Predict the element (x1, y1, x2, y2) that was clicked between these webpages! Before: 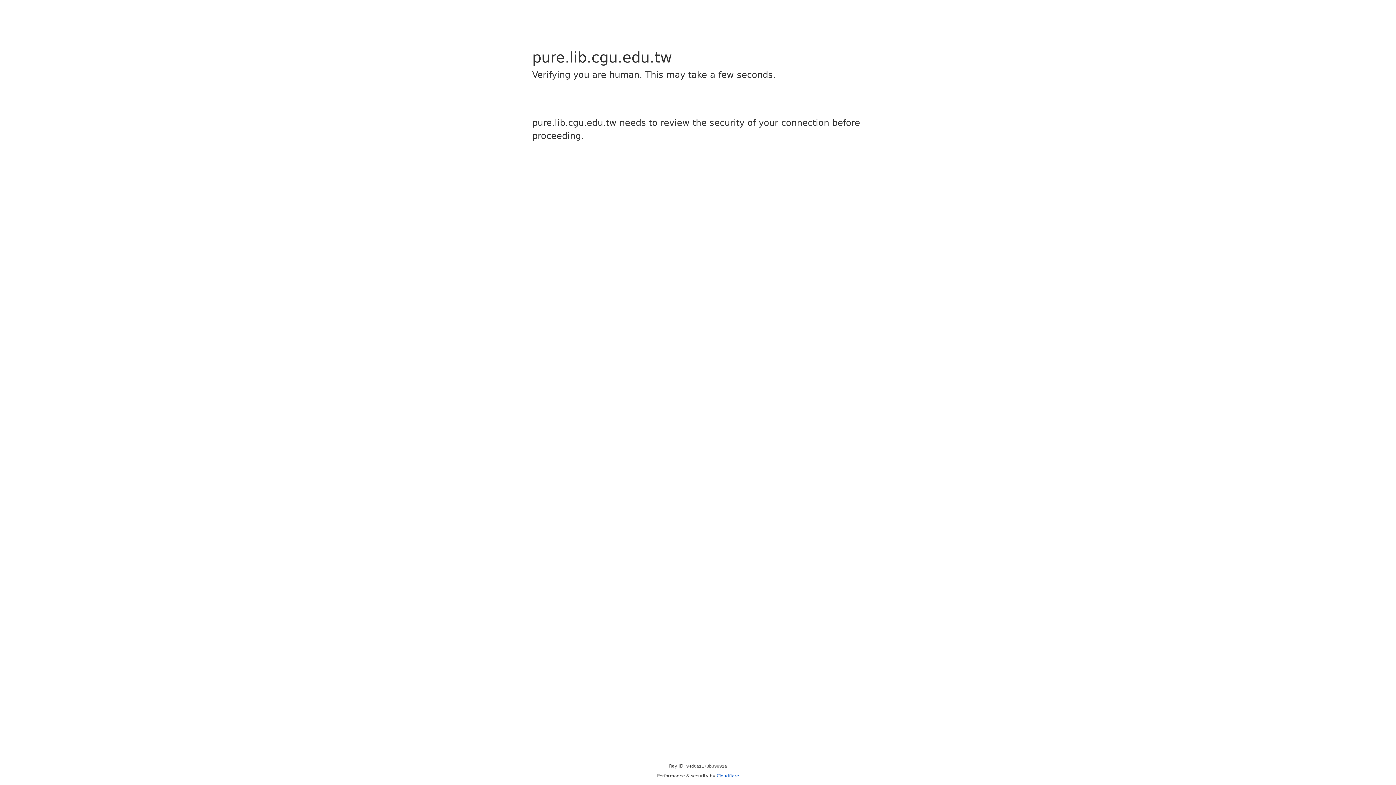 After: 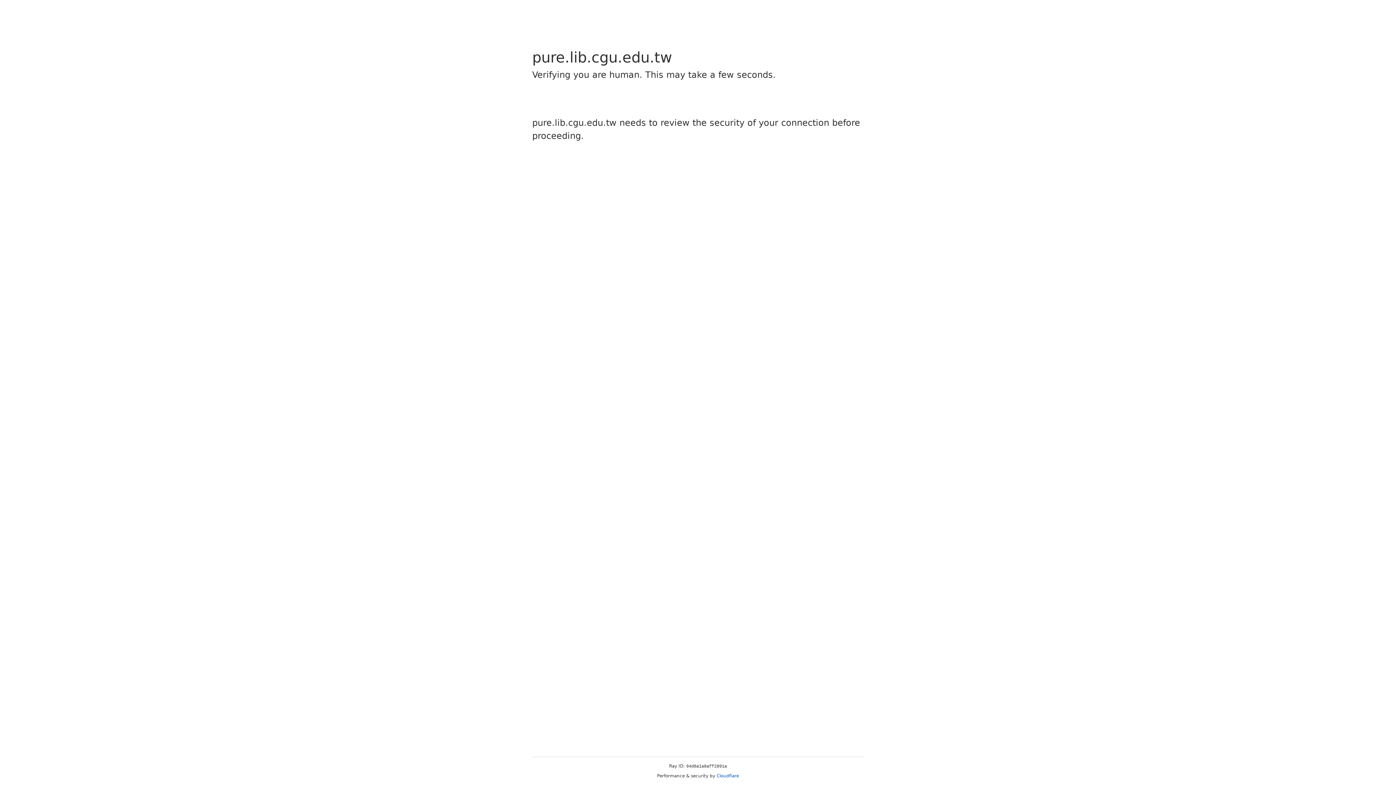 Action: label: Cloudflare bbox: (716, 773, 739, 778)